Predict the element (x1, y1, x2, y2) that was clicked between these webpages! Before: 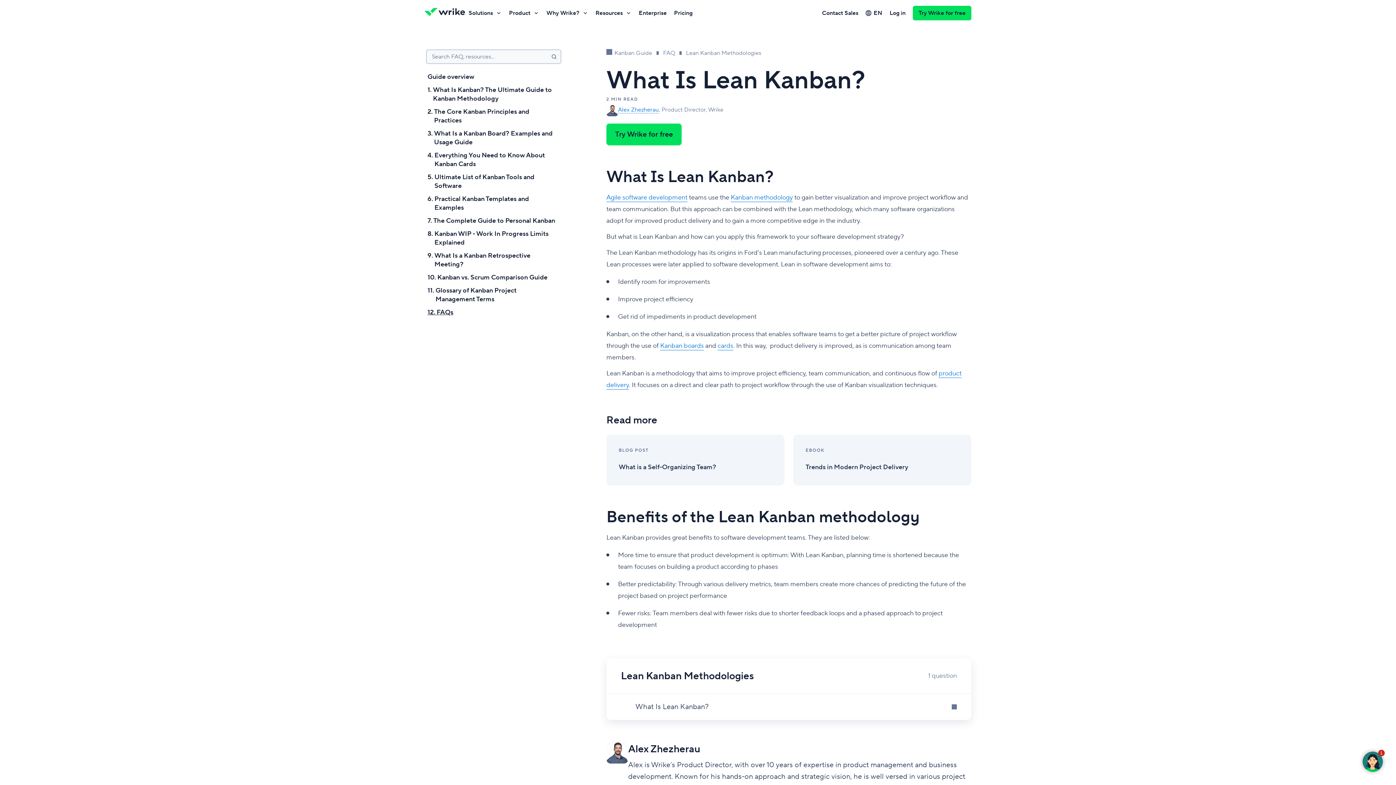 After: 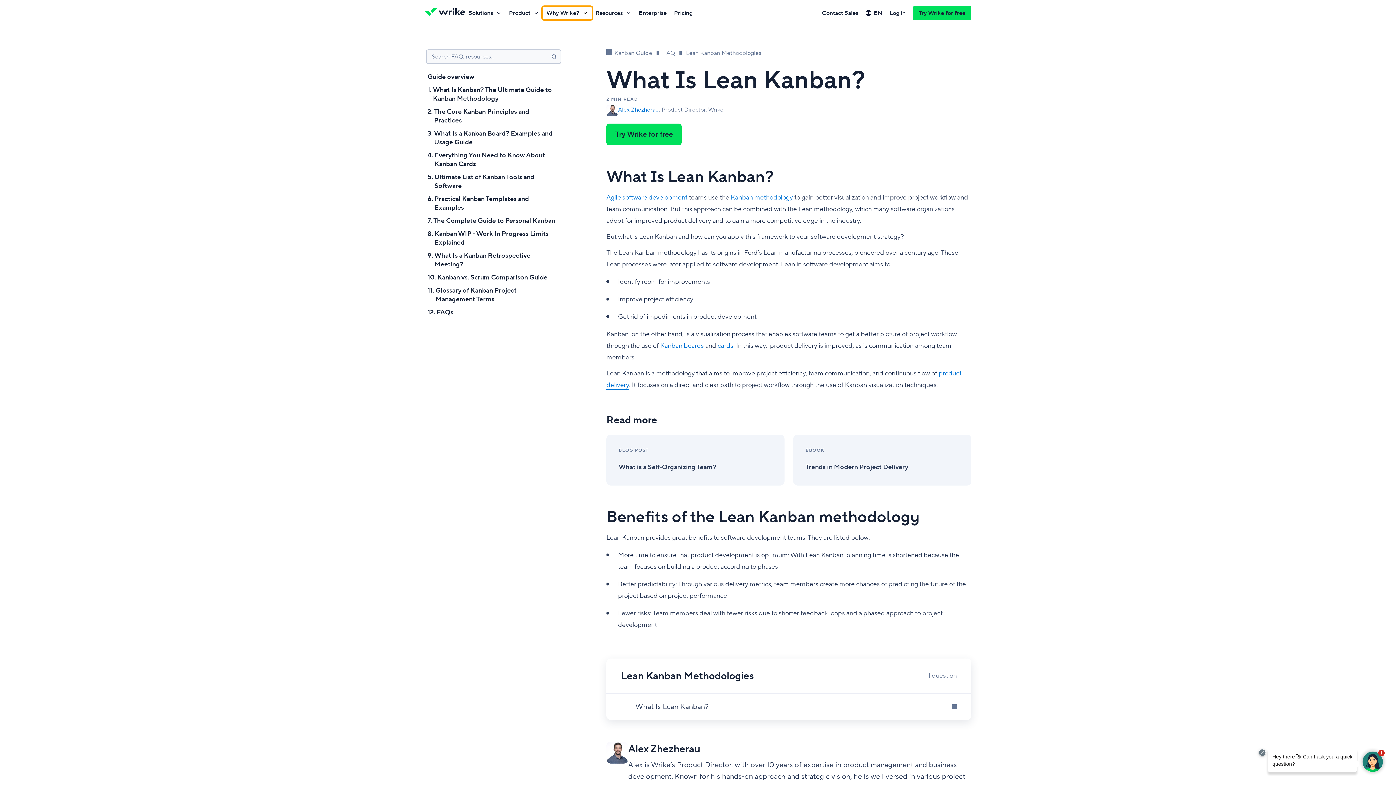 Action: bbox: (542, 6, 592, 19) label: Why Wrike?